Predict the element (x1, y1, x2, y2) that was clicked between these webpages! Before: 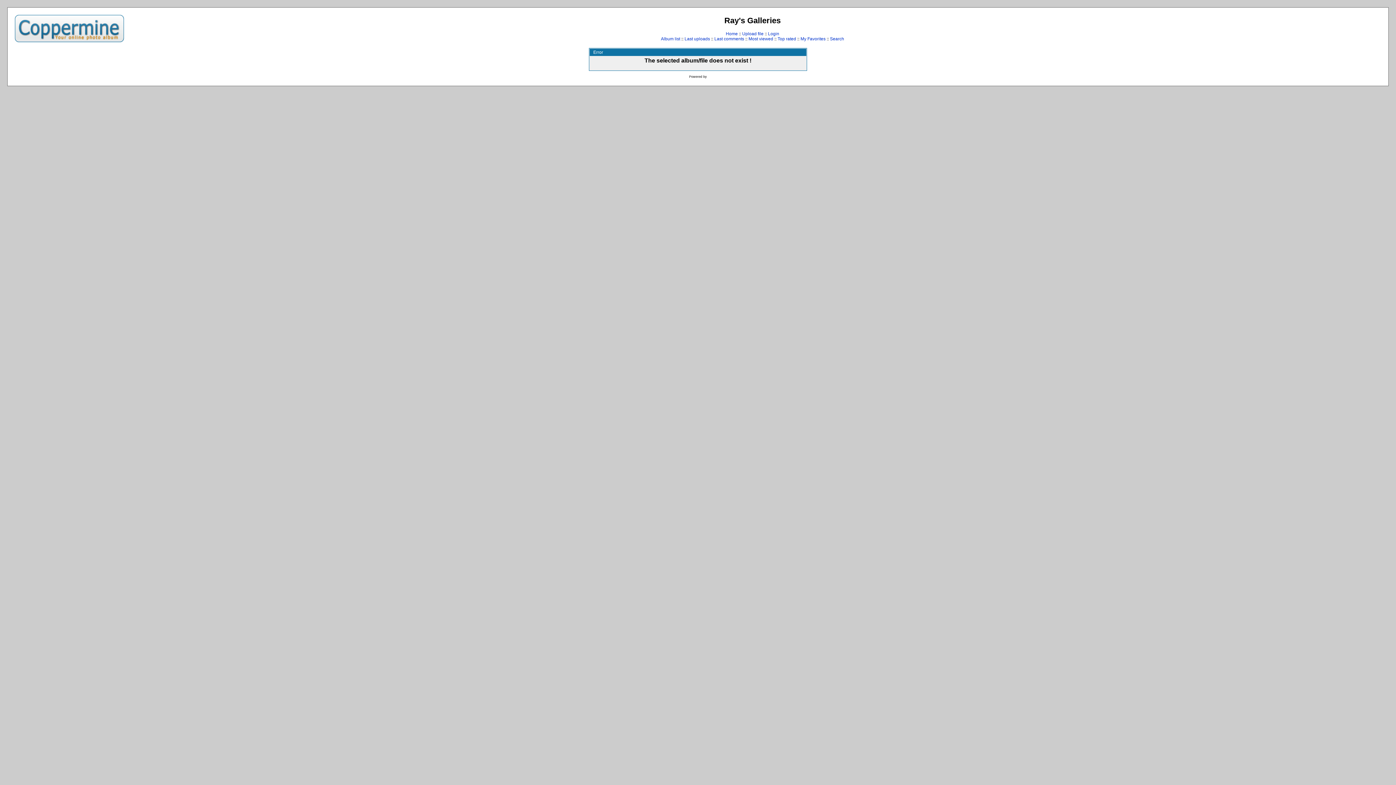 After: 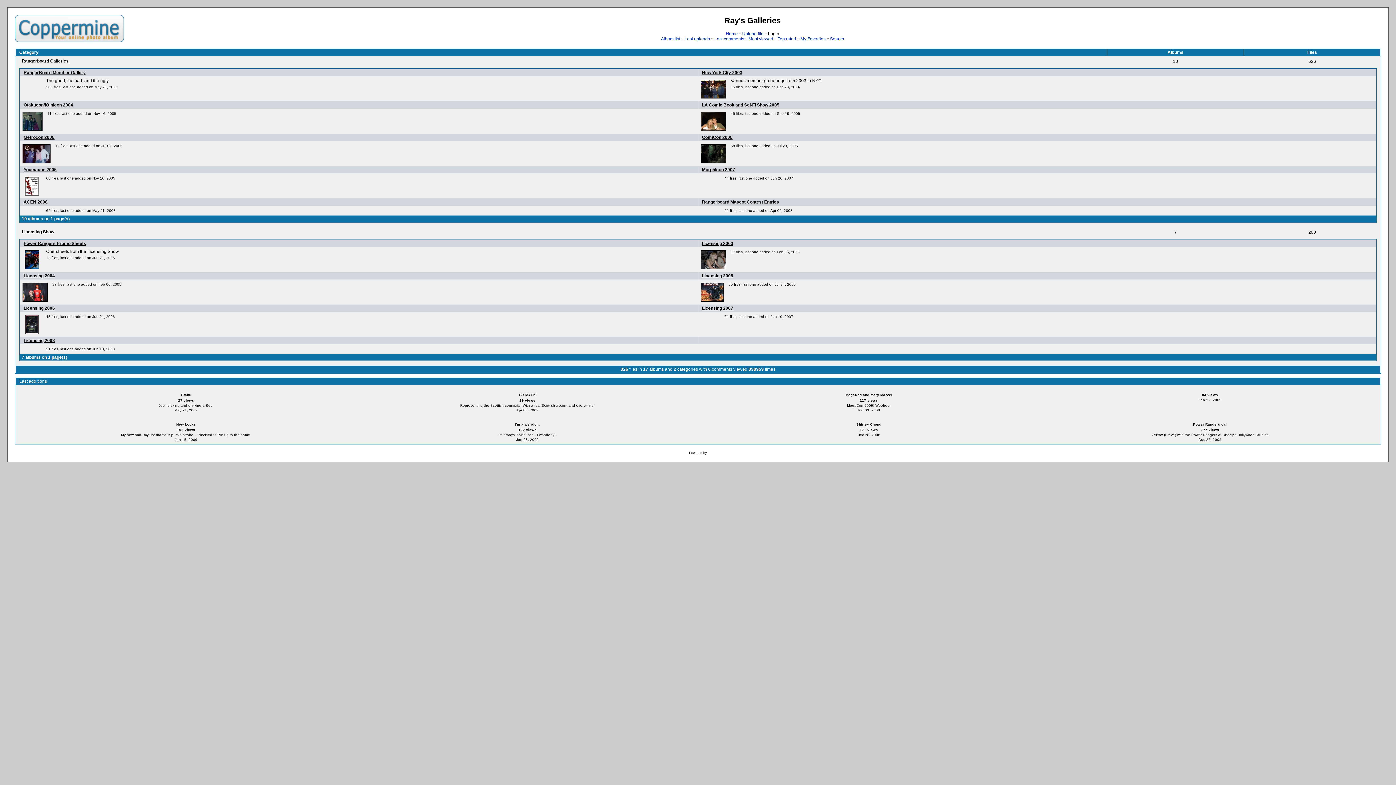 Action: label: Album list bbox: (661, 36, 680, 41)